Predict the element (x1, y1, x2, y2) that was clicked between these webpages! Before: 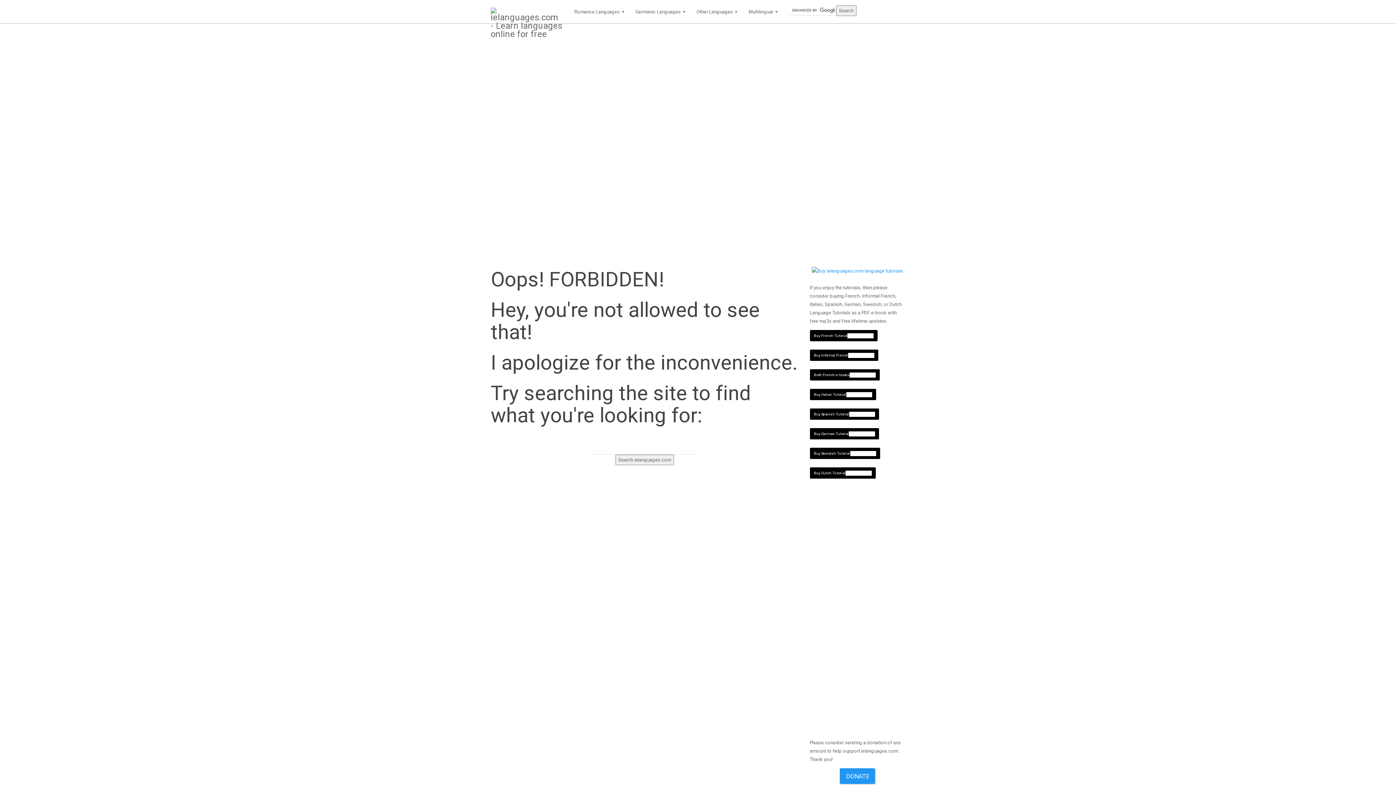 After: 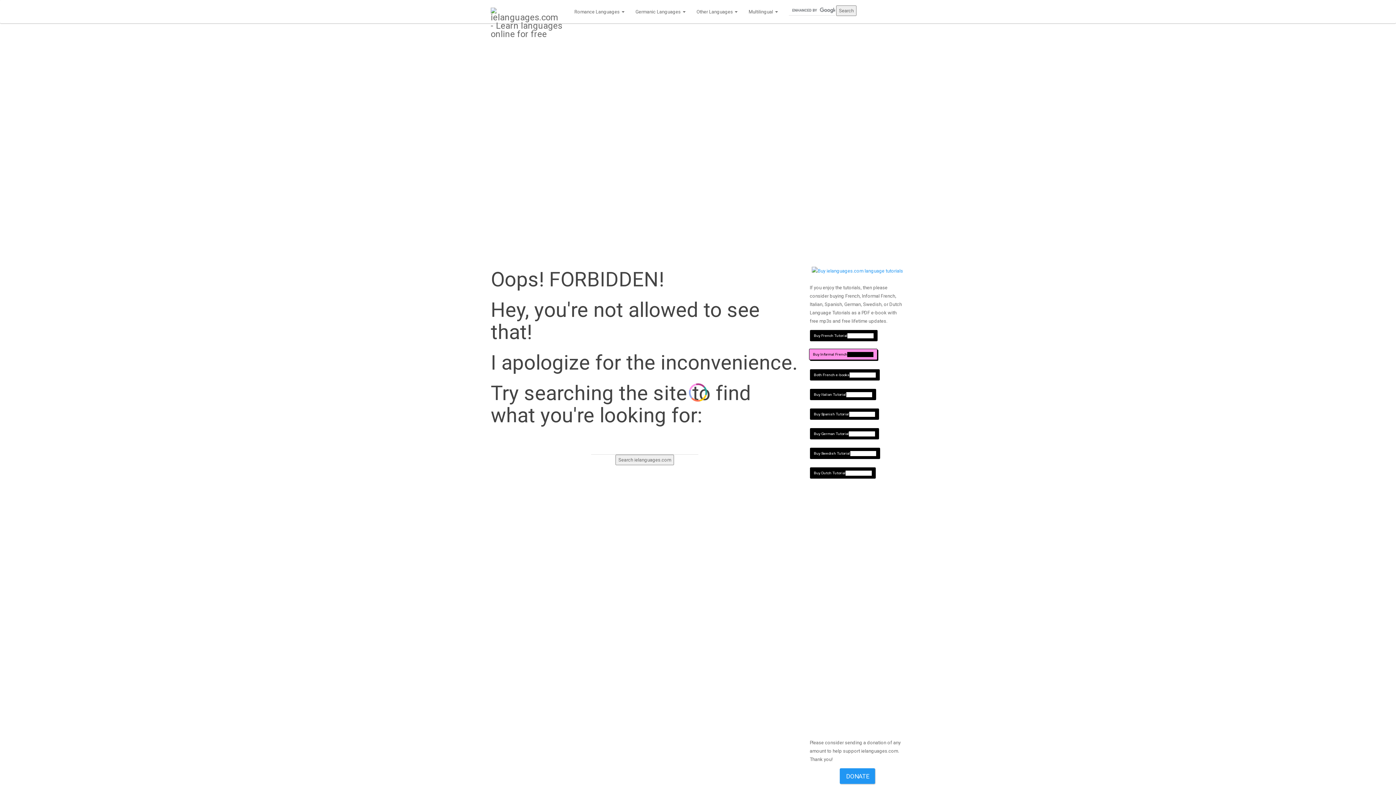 Action: bbox: (810, 349, 878, 361) label: Buy Informal French